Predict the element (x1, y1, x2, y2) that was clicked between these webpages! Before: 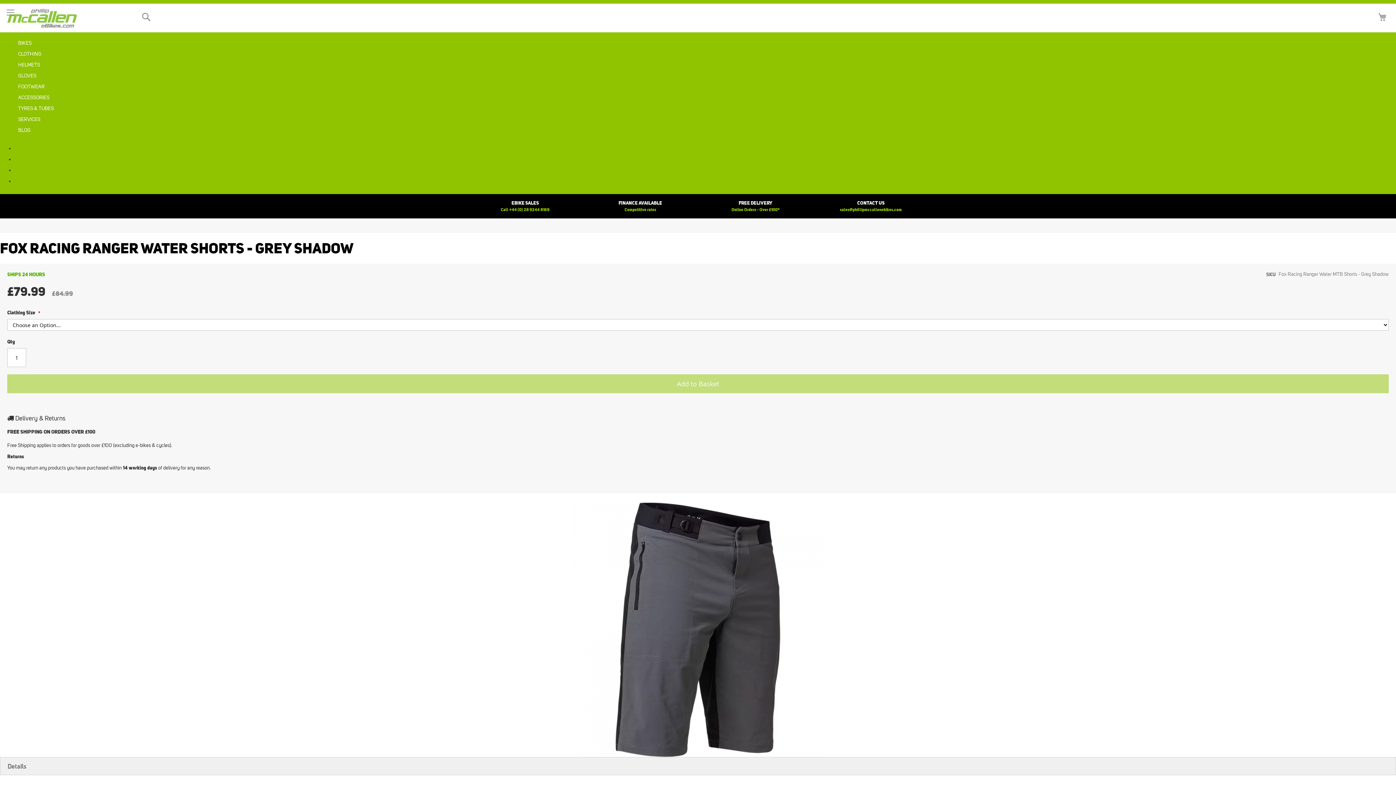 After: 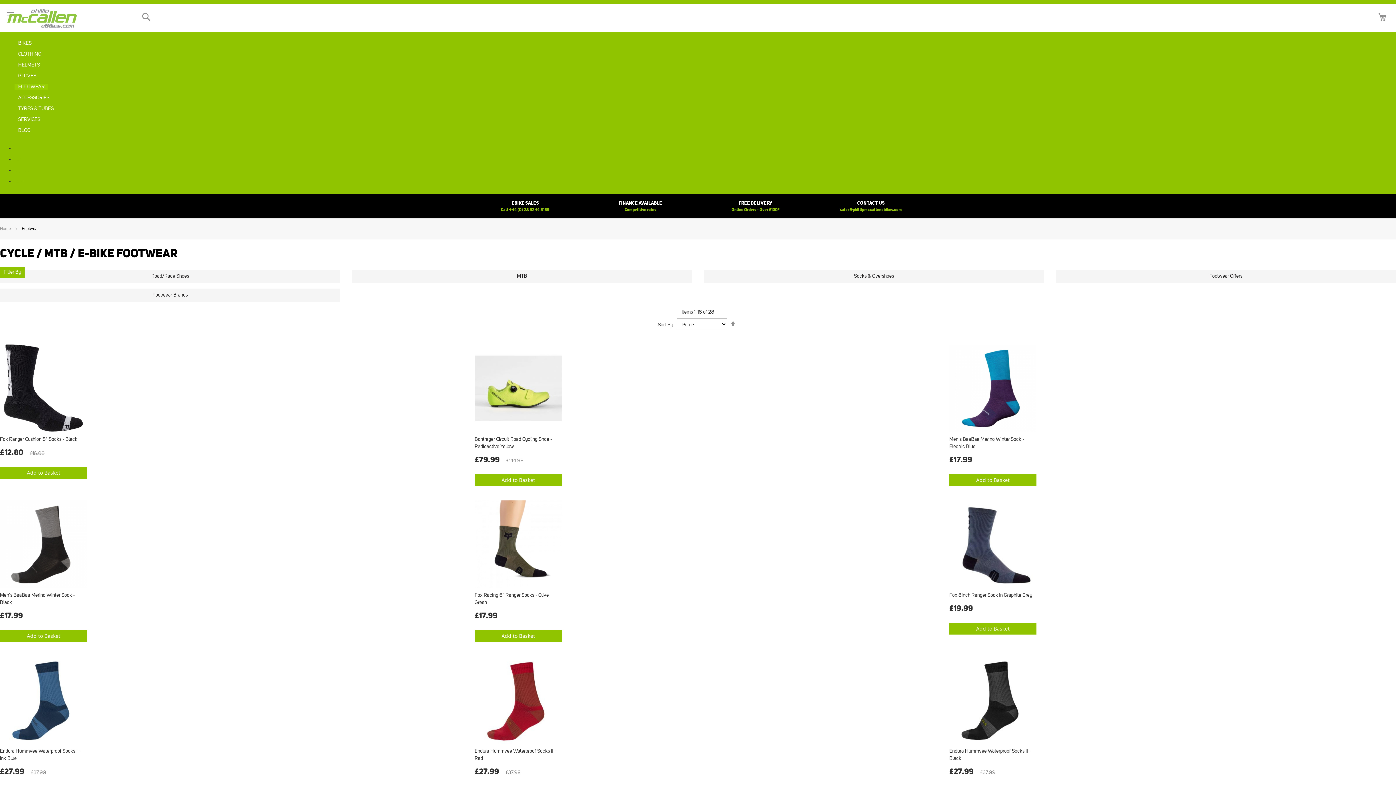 Action: bbox: (14, 83, 48, 89) label: FOOTWEAR